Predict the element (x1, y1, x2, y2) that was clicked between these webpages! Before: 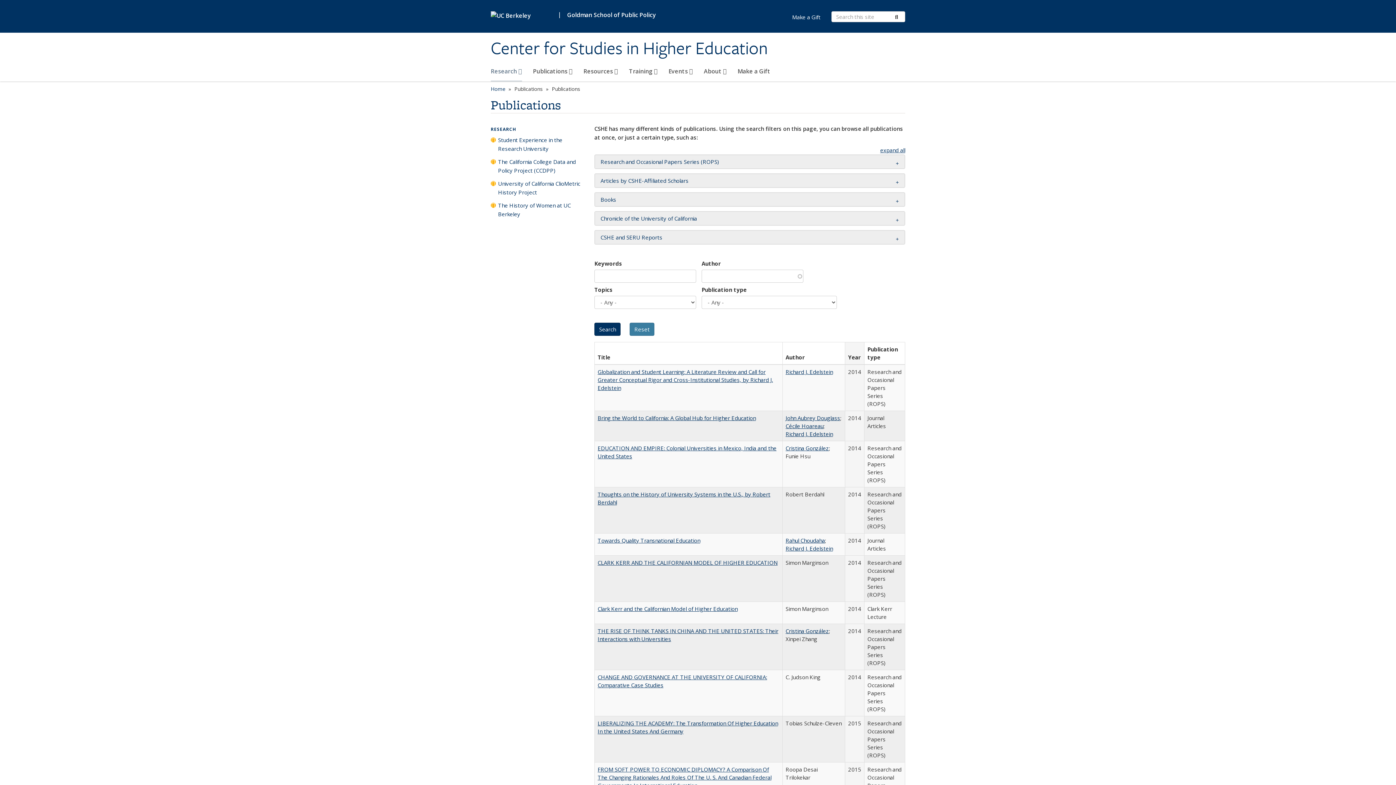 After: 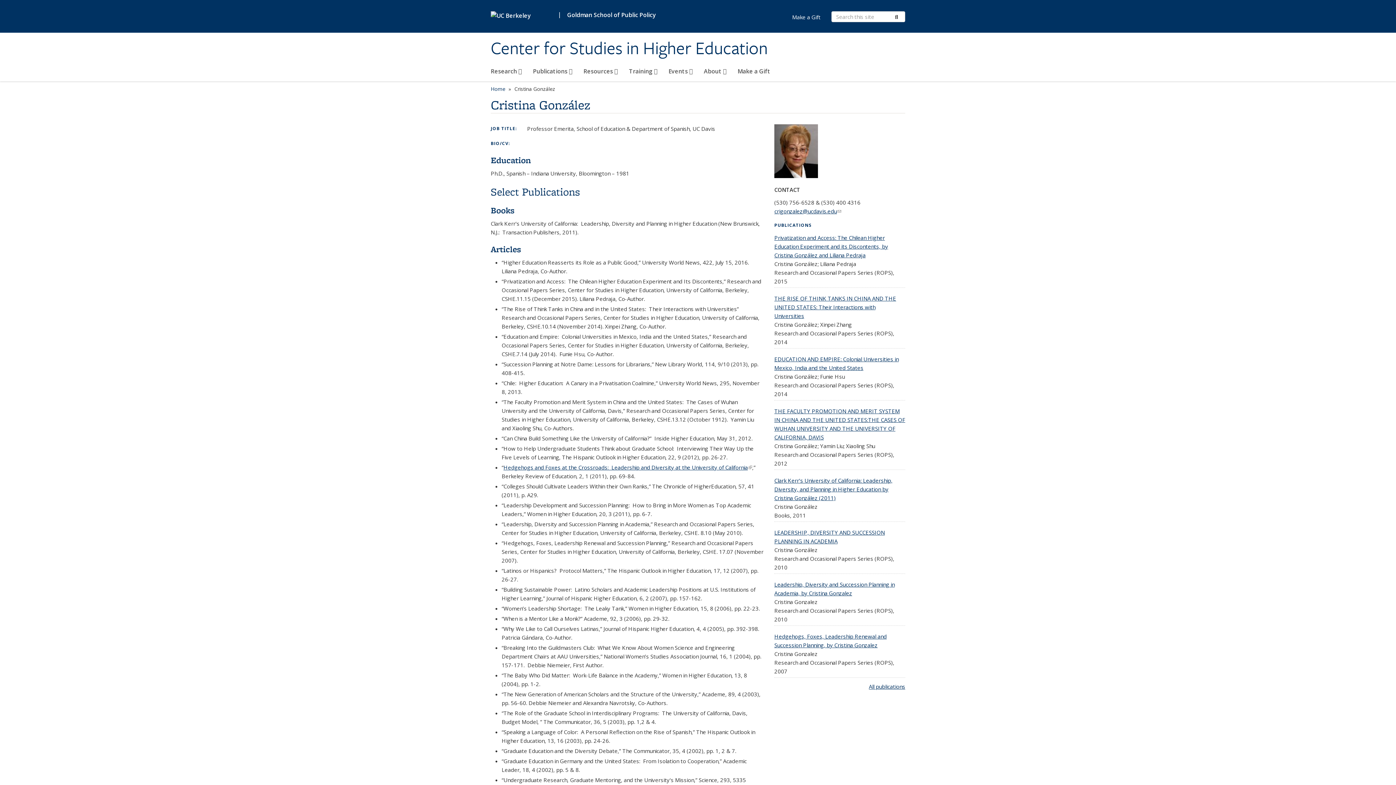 Action: label: Cristina González bbox: (785, 627, 829, 634)